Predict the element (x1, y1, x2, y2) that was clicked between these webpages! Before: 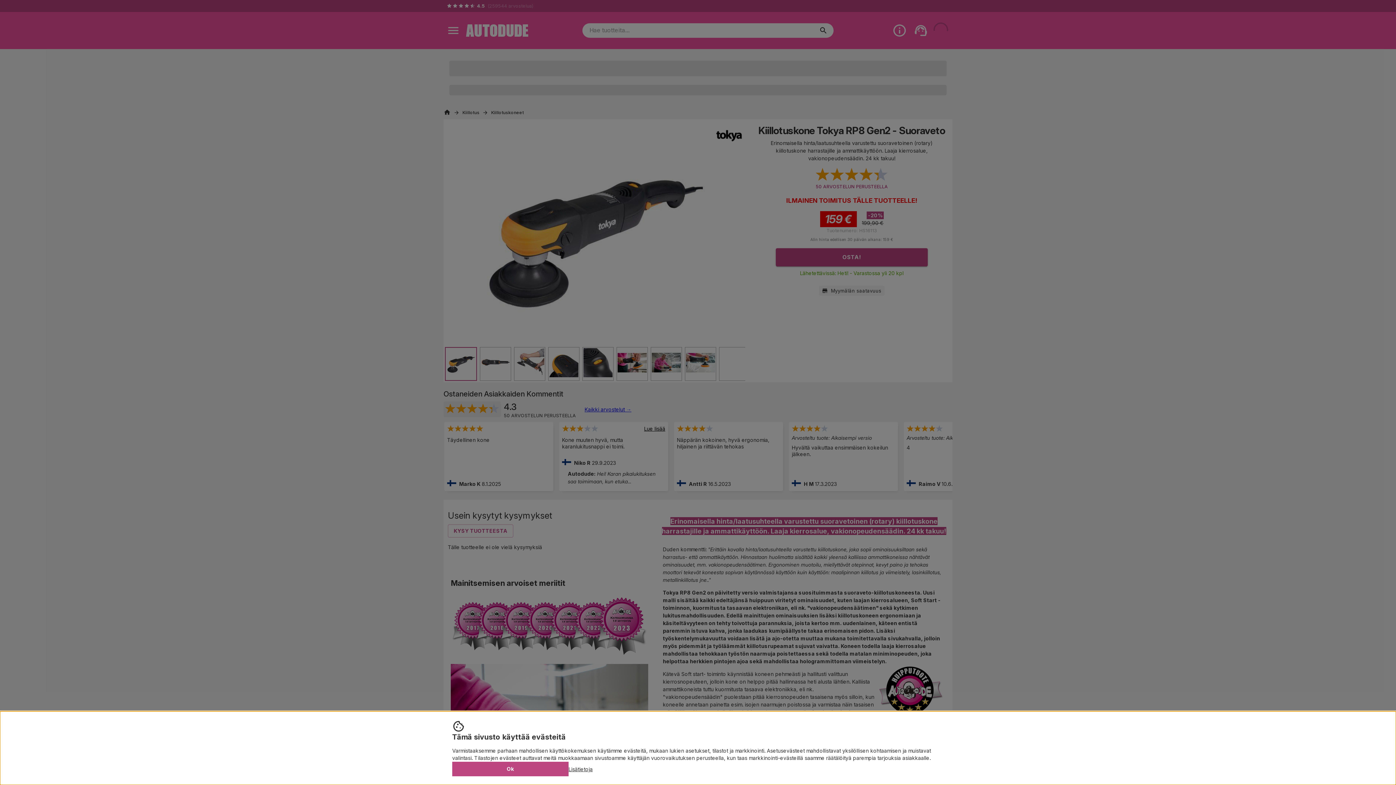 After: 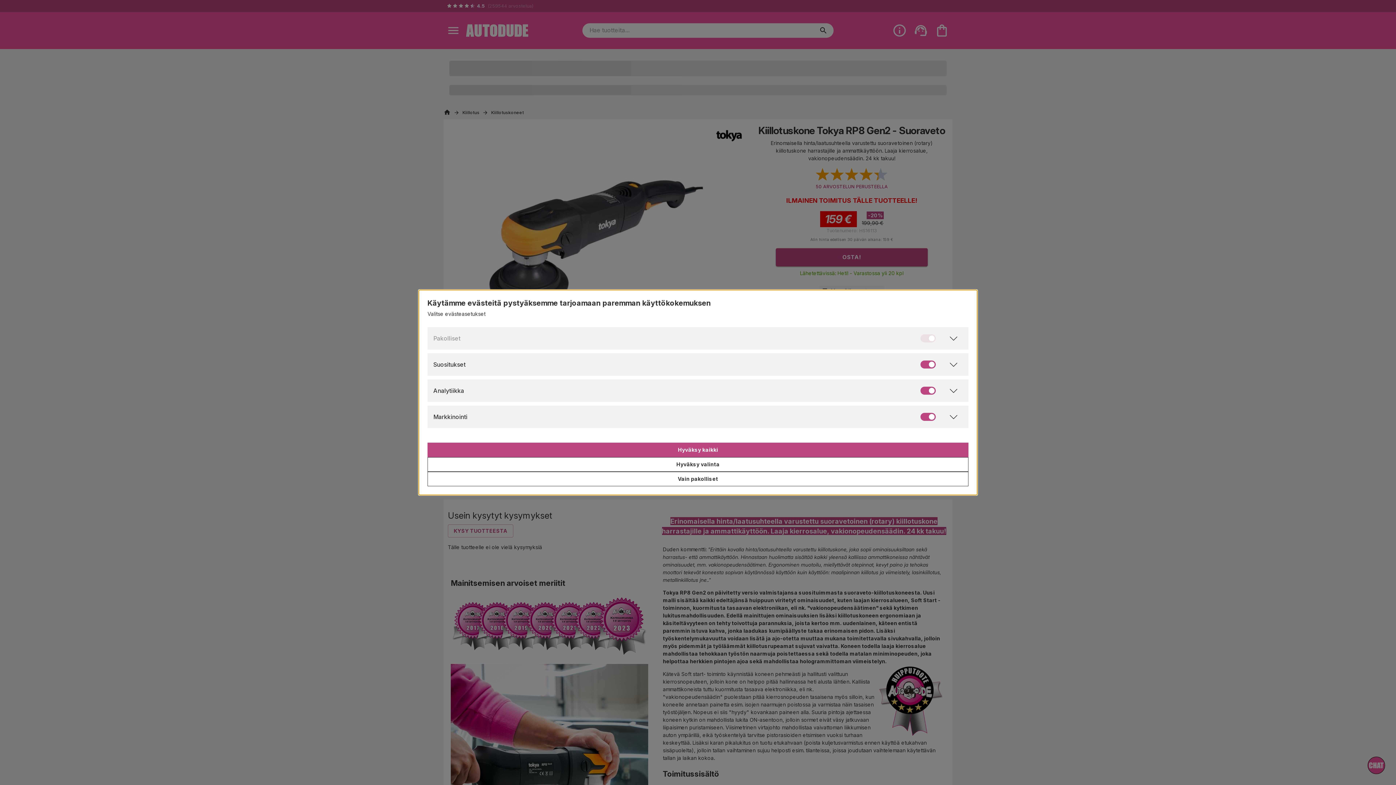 Action: label: Lisätietoja bbox: (568, 765, 592, 773)